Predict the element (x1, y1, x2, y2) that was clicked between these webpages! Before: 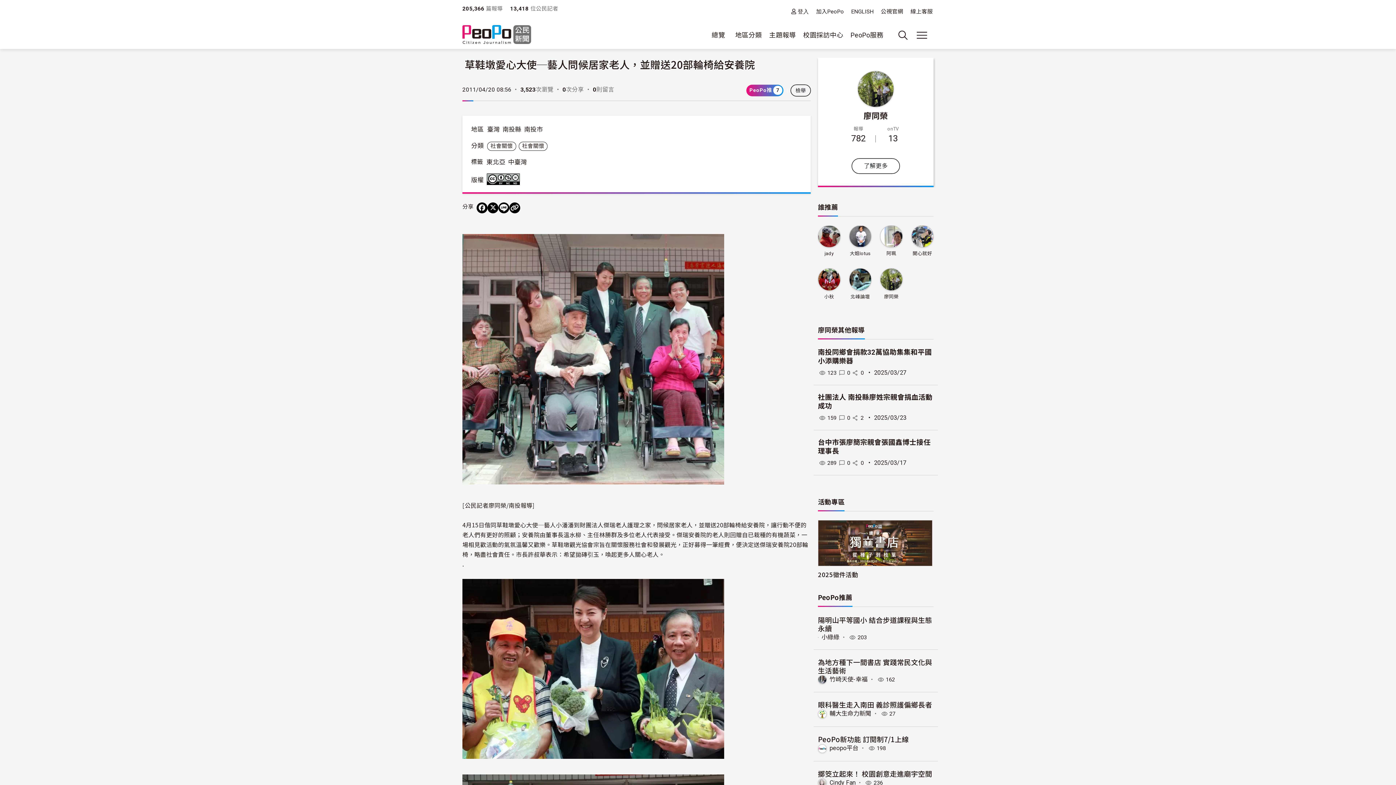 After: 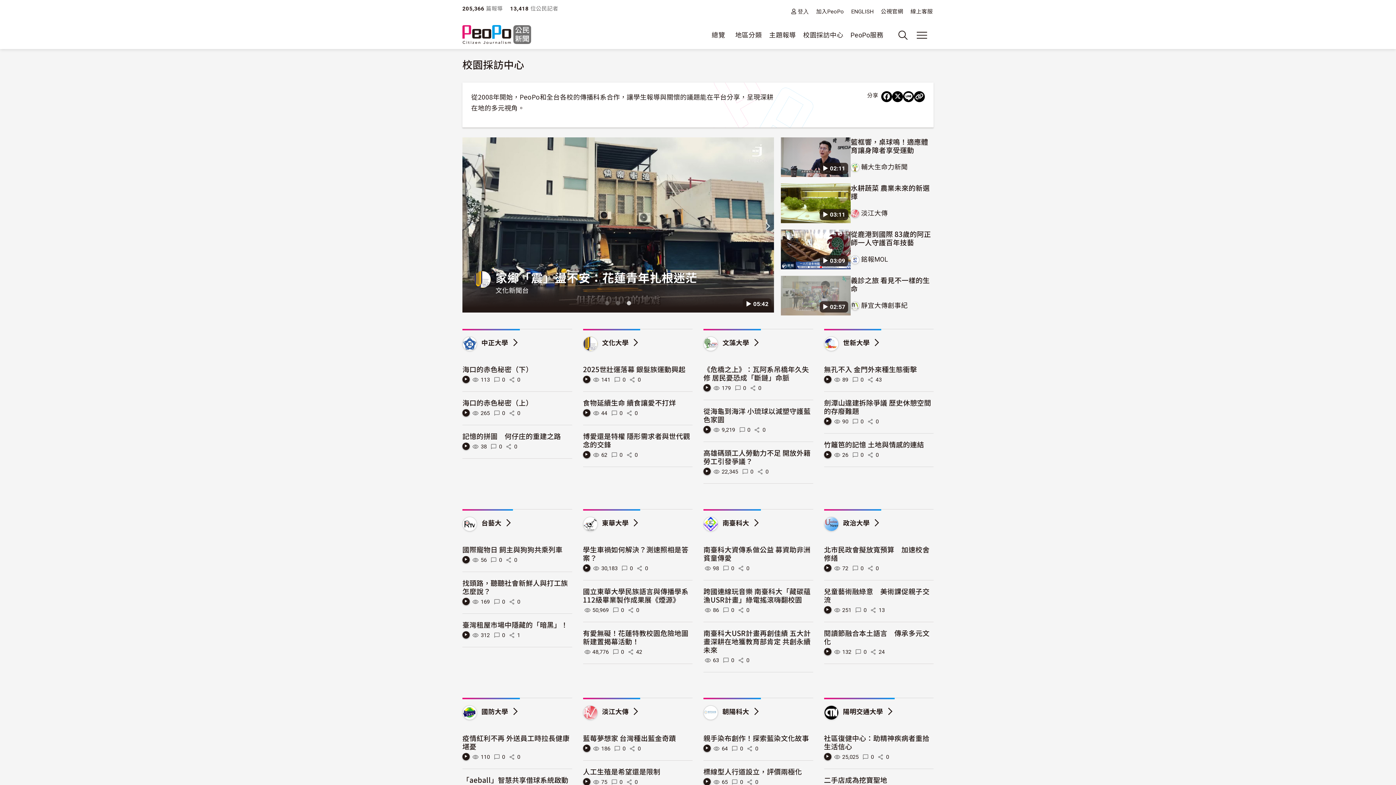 Action: label: 校園採訪中心 bbox: (800, 26, 846, 43)